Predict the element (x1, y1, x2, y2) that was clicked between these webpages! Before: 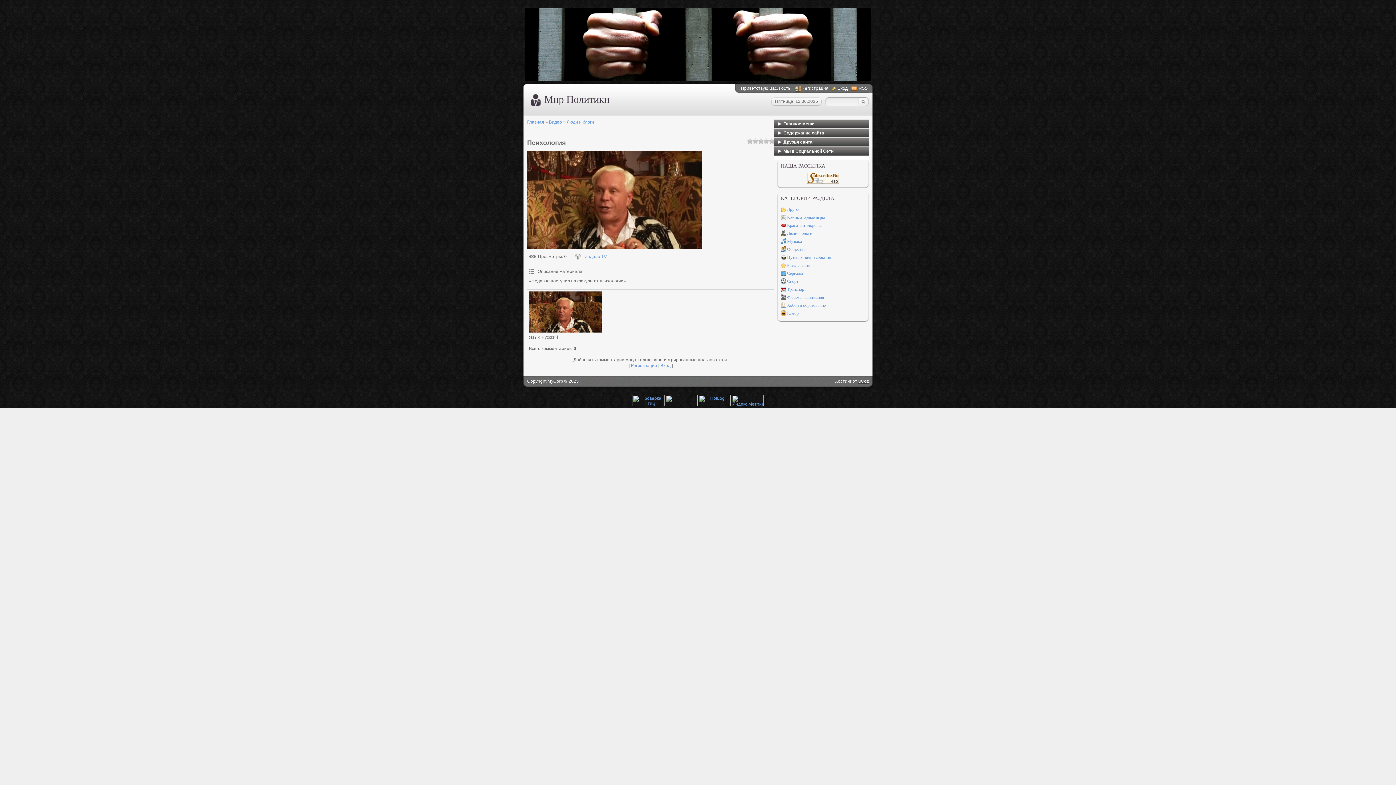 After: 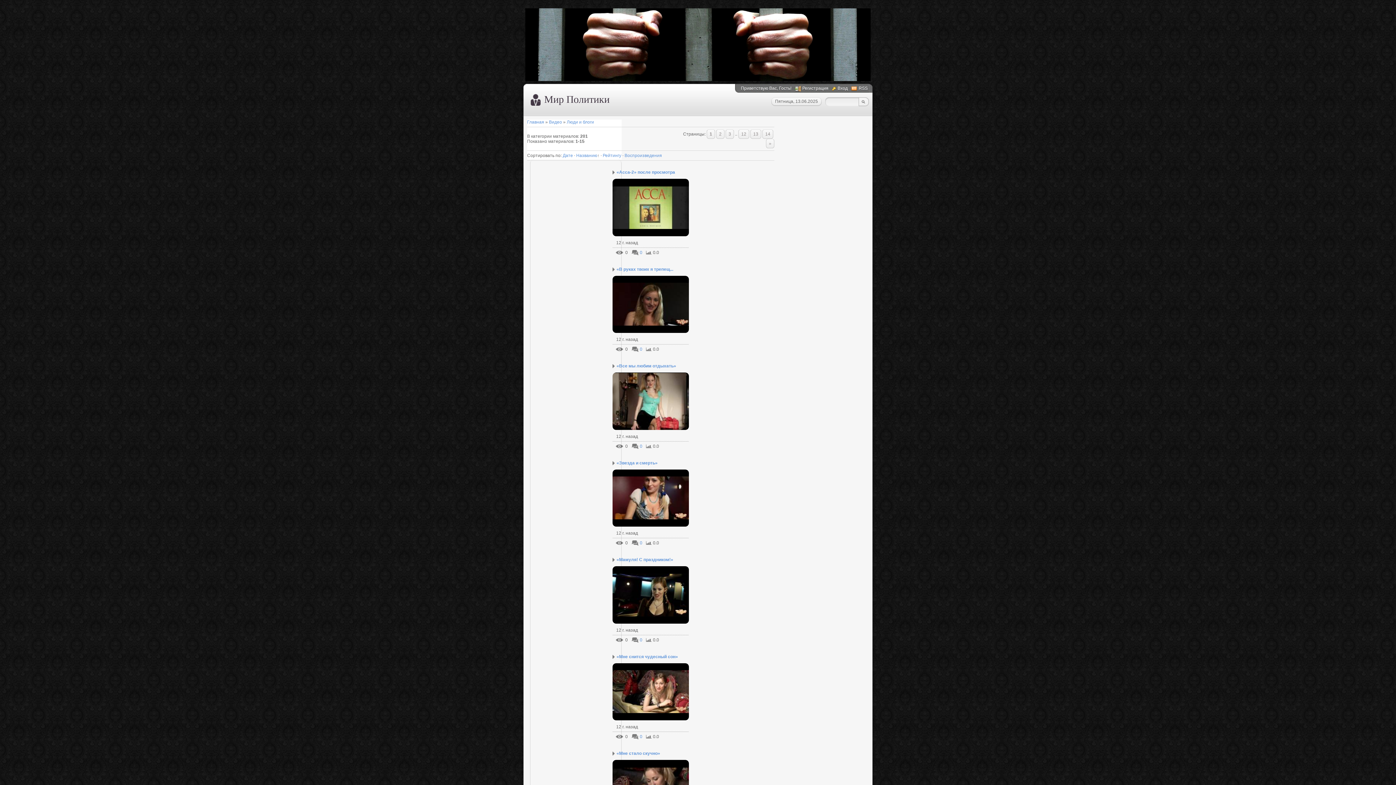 Action: label: Люди и блоги bbox: (566, 119, 594, 124)